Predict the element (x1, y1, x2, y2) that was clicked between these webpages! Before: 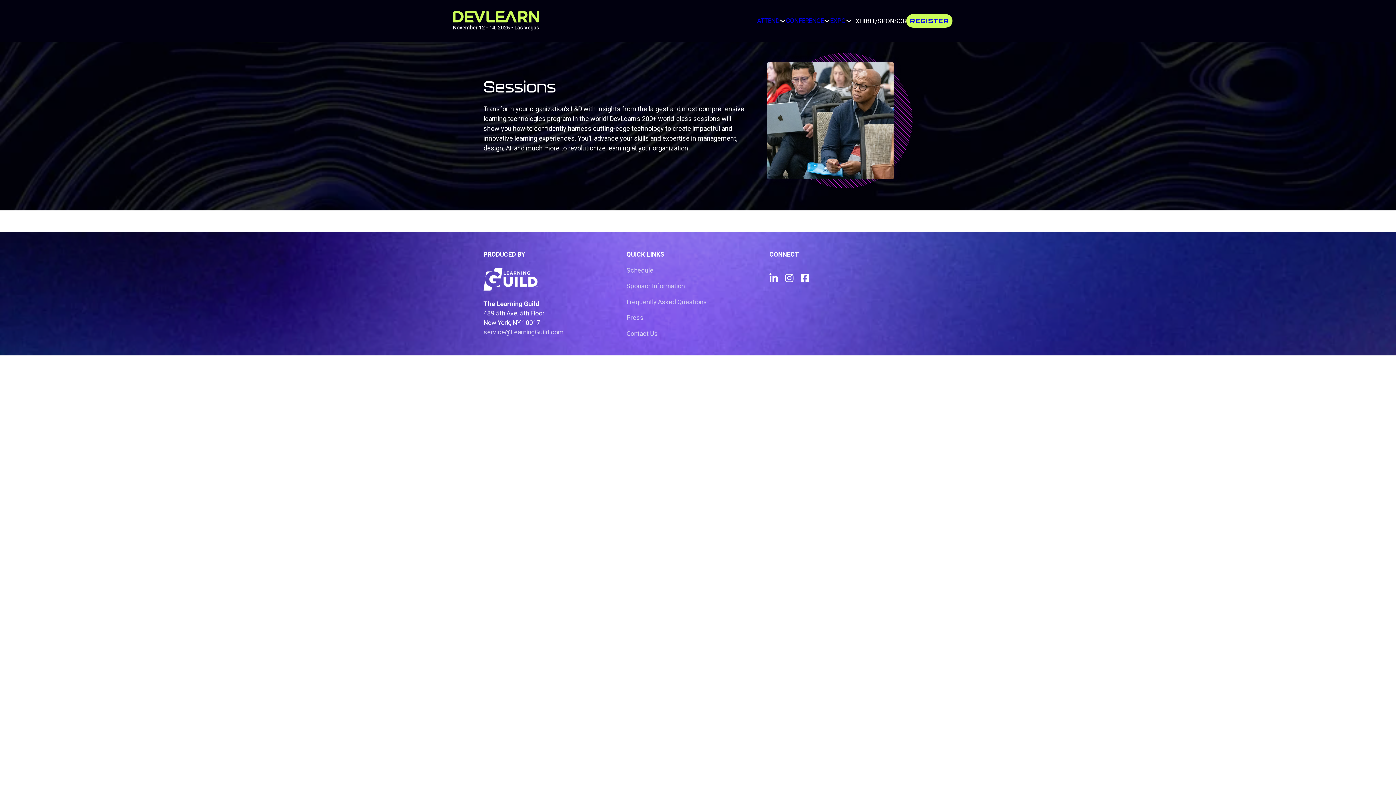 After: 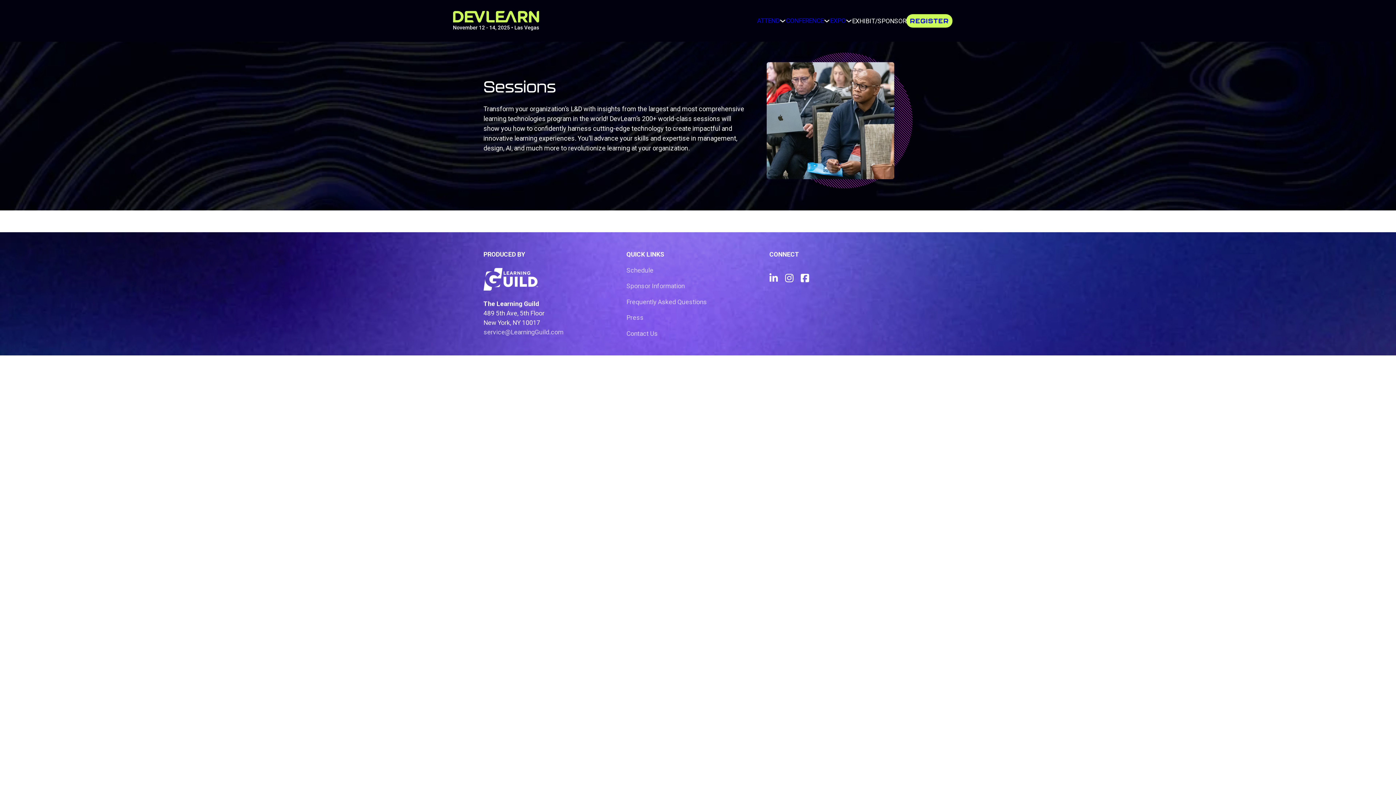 Action: bbox: (785, 265, 800, 290)